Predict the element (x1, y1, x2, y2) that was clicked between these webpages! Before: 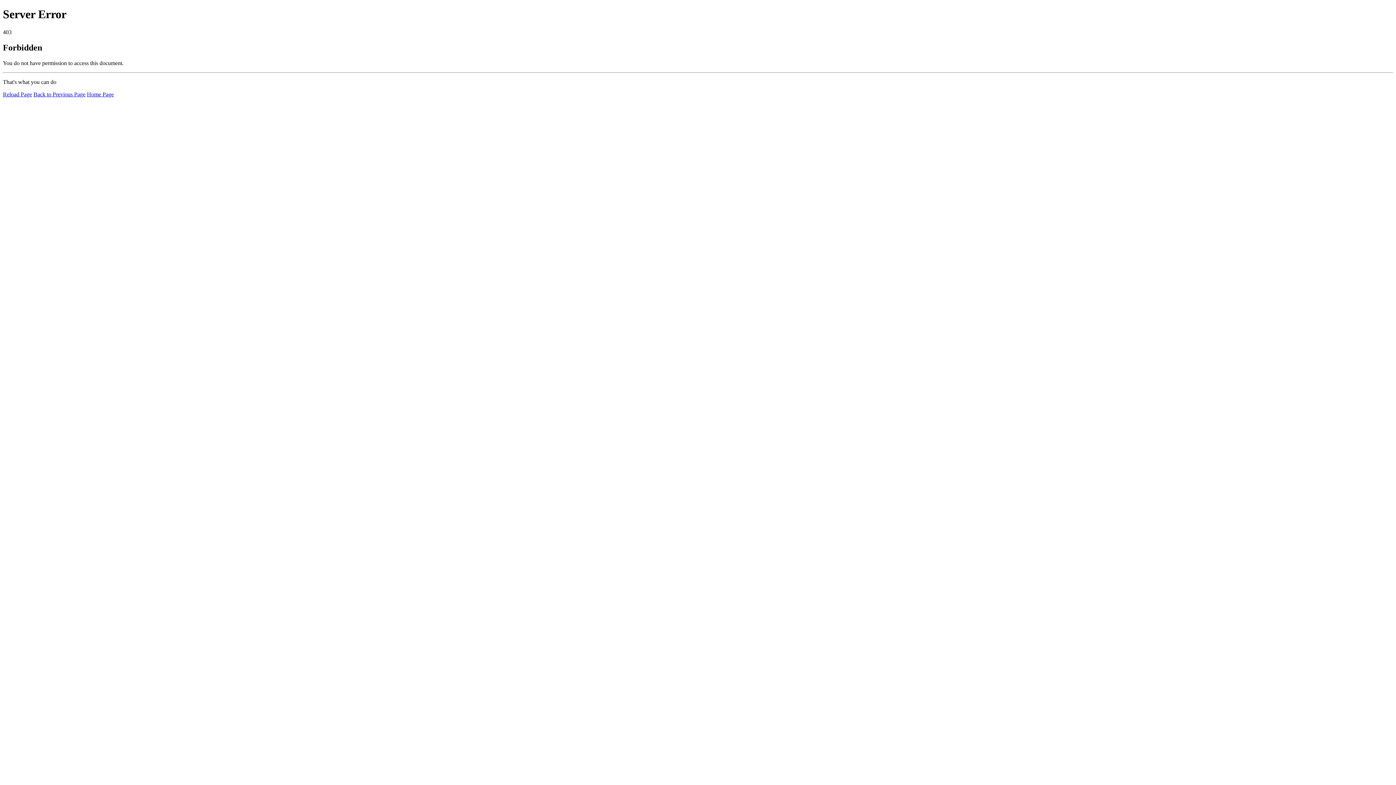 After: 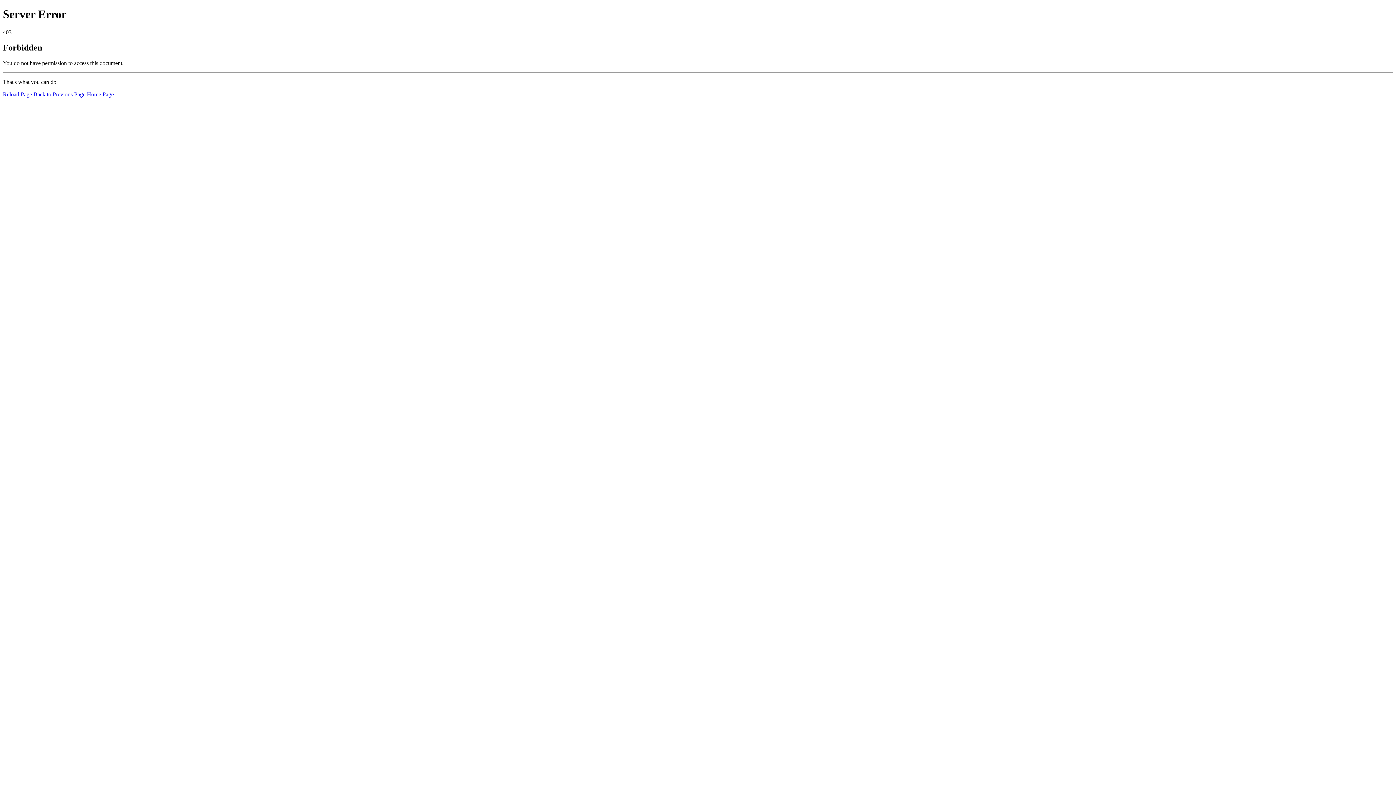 Action: label: Home Page bbox: (86, 91, 113, 97)